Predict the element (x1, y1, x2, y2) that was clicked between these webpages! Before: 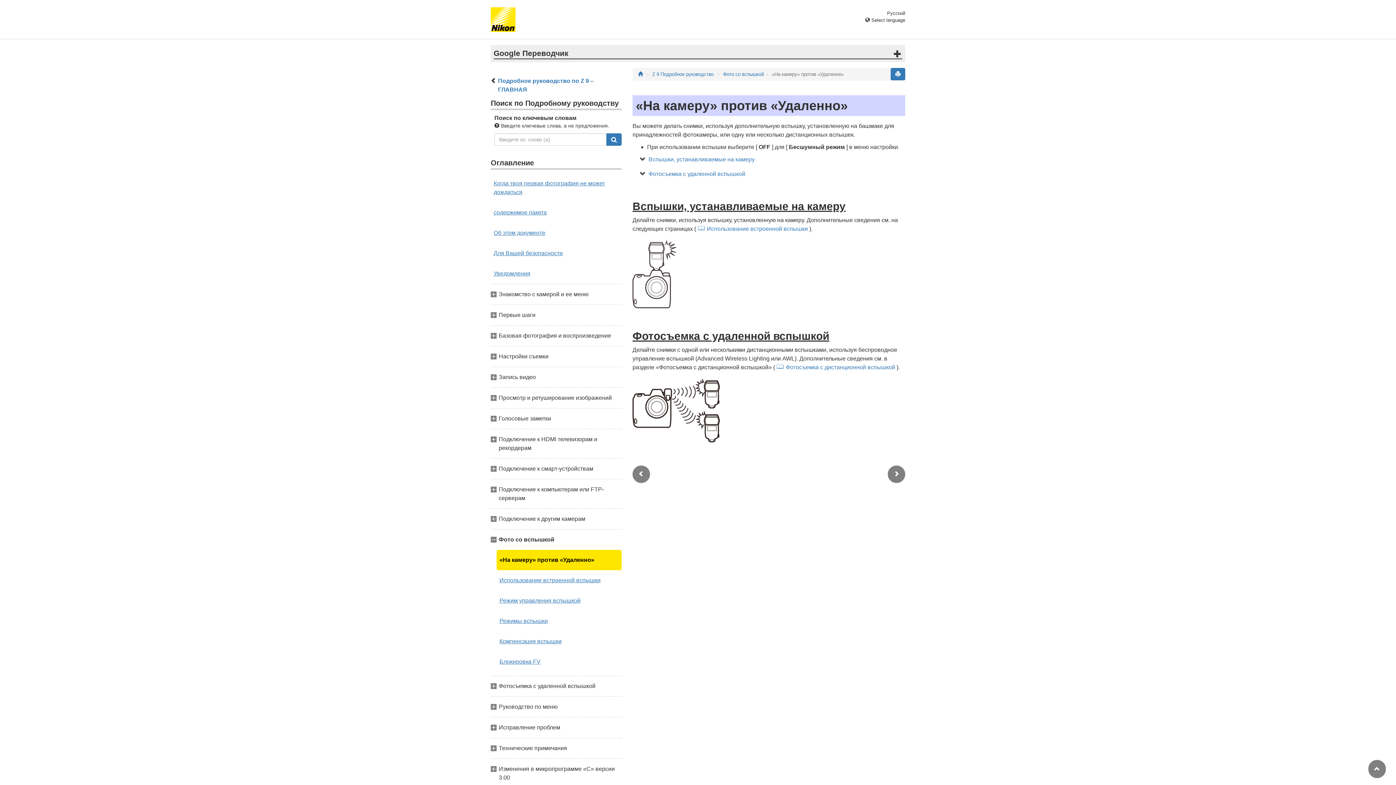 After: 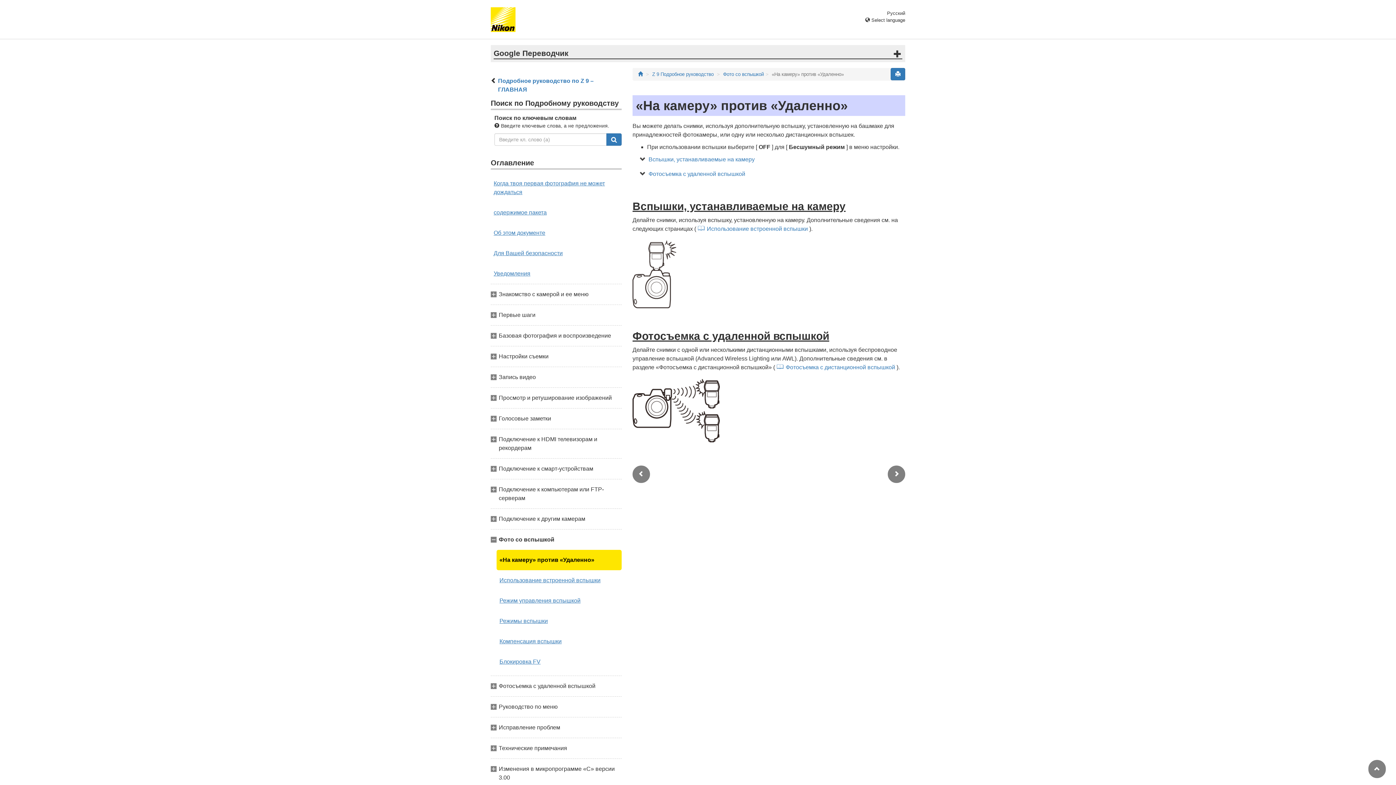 Action: label: «На камеру» против «Удаленно» bbox: (496, 550, 621, 570)